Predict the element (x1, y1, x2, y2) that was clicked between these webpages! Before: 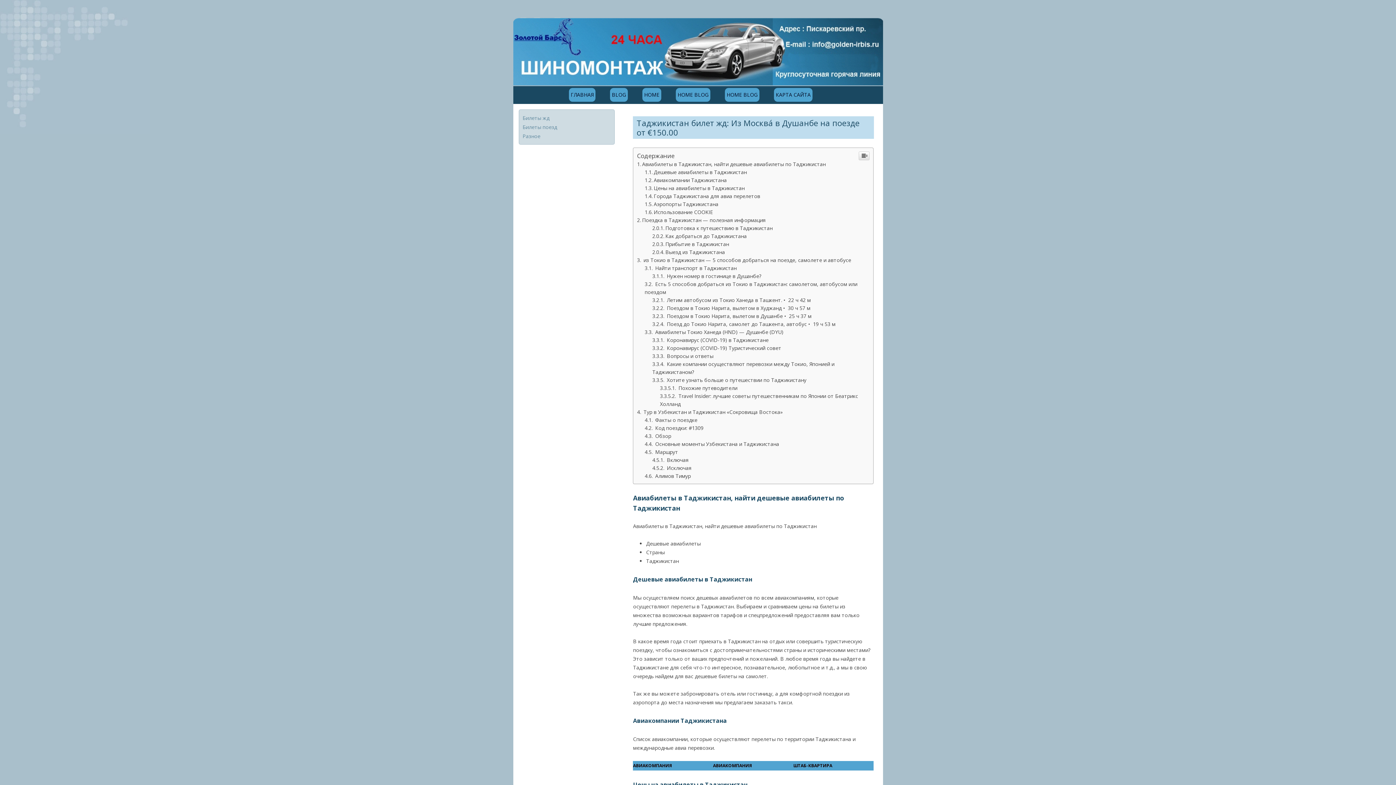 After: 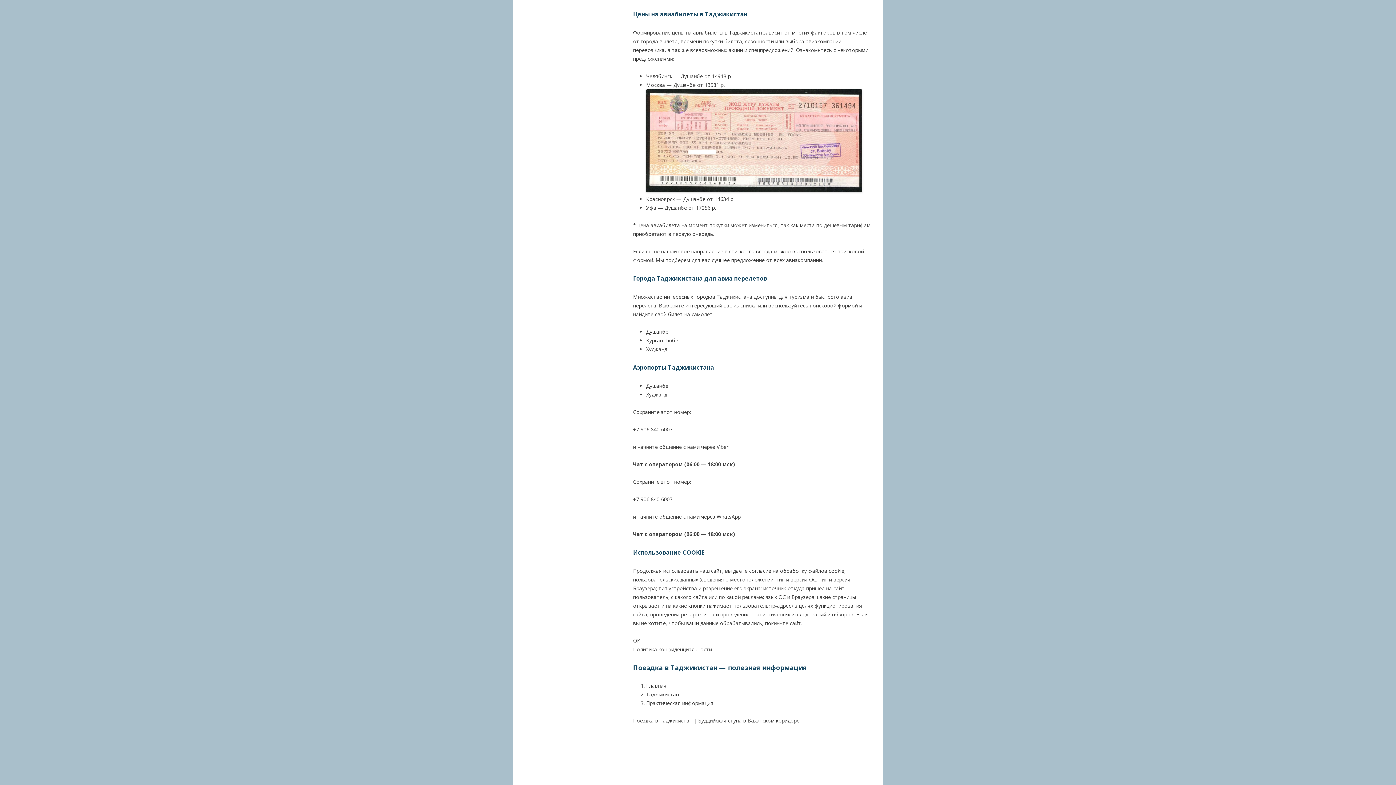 Action: label: Цены на авиабилеты в Таджикистан bbox: (644, 184, 744, 191)